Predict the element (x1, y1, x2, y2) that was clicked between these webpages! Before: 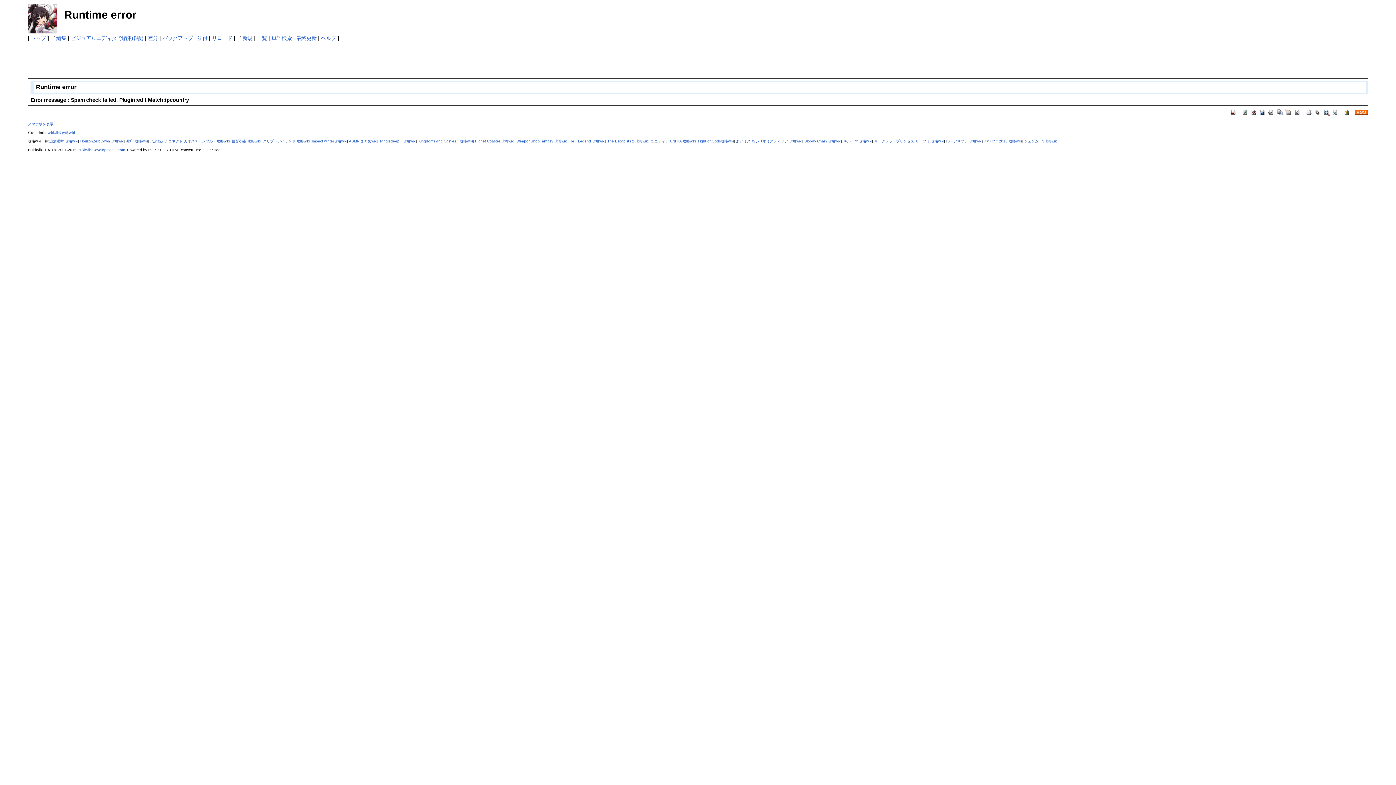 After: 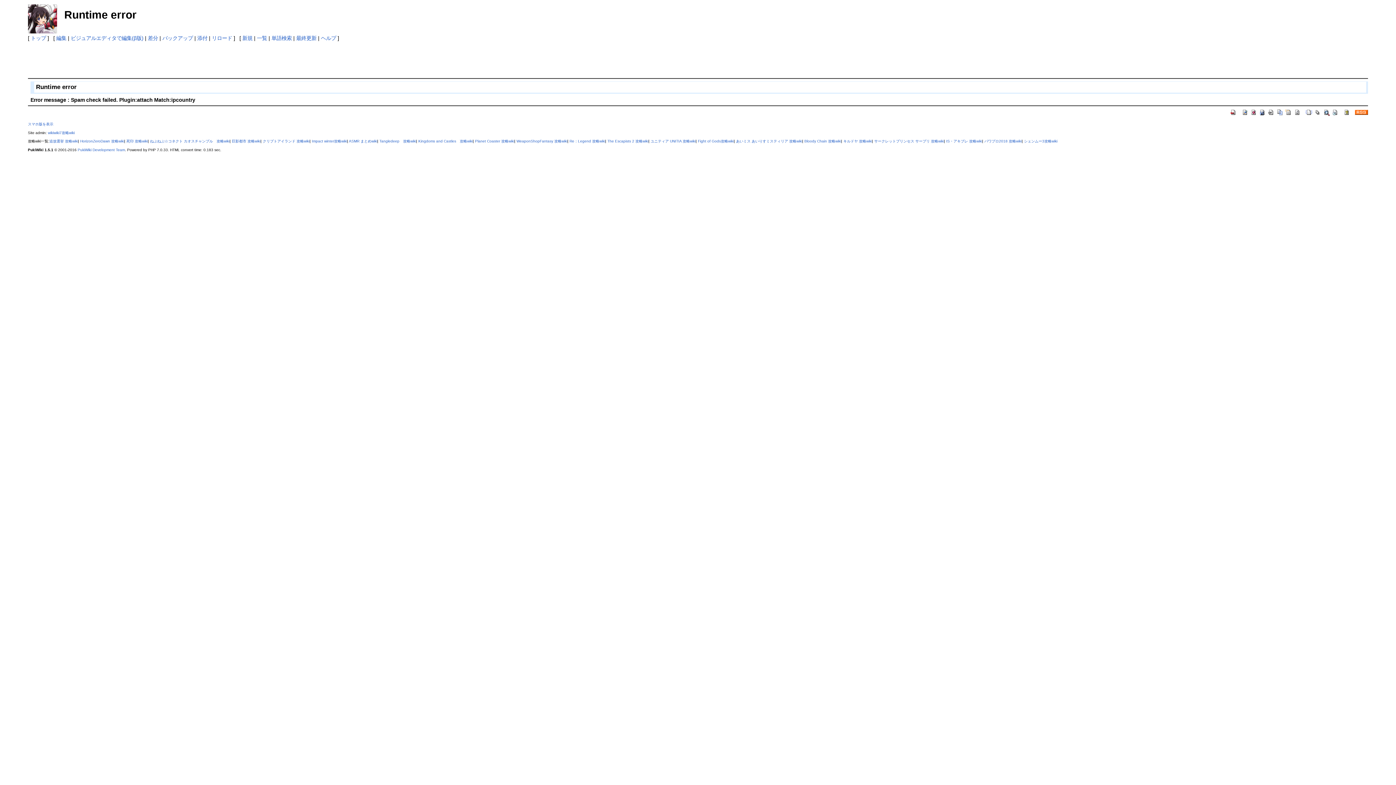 Action: bbox: (197, 35, 207, 41) label: 添付